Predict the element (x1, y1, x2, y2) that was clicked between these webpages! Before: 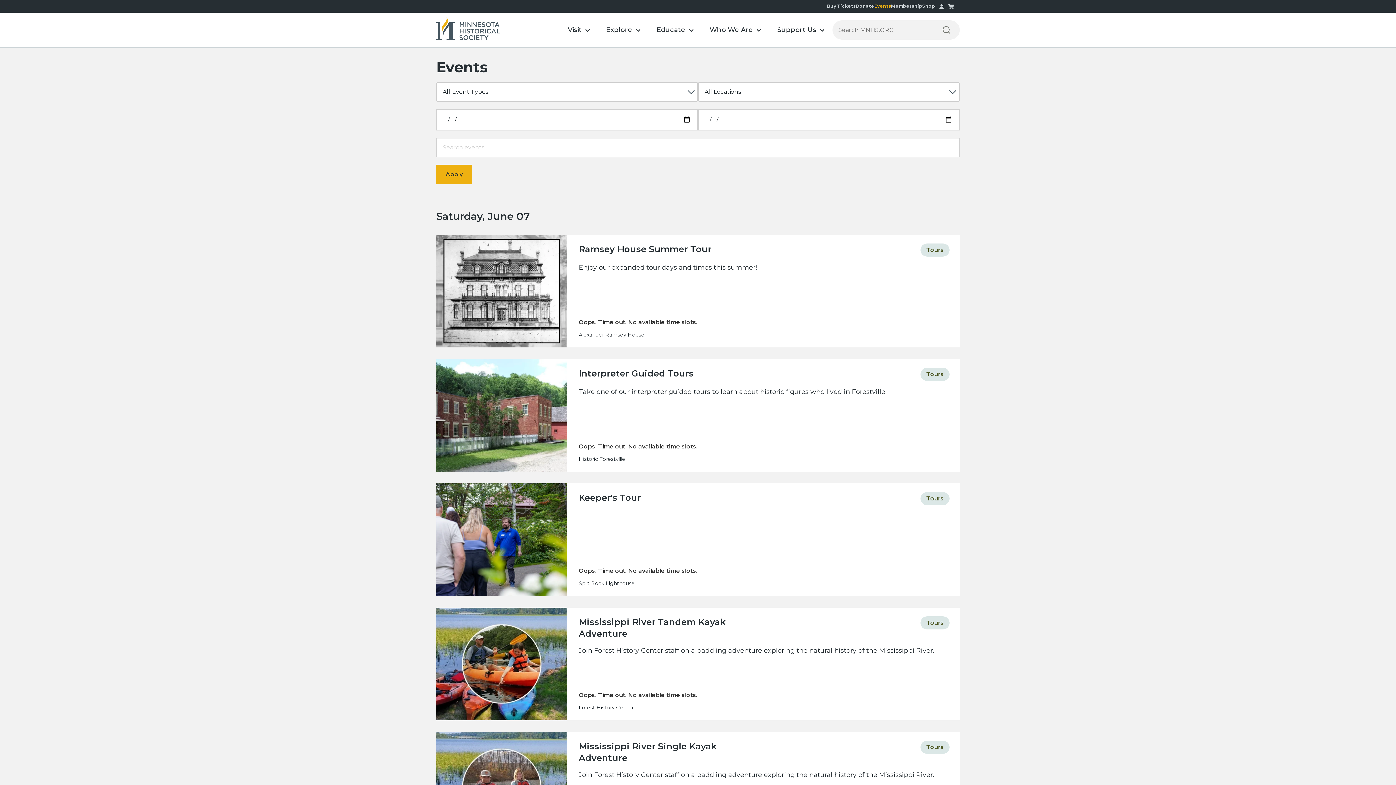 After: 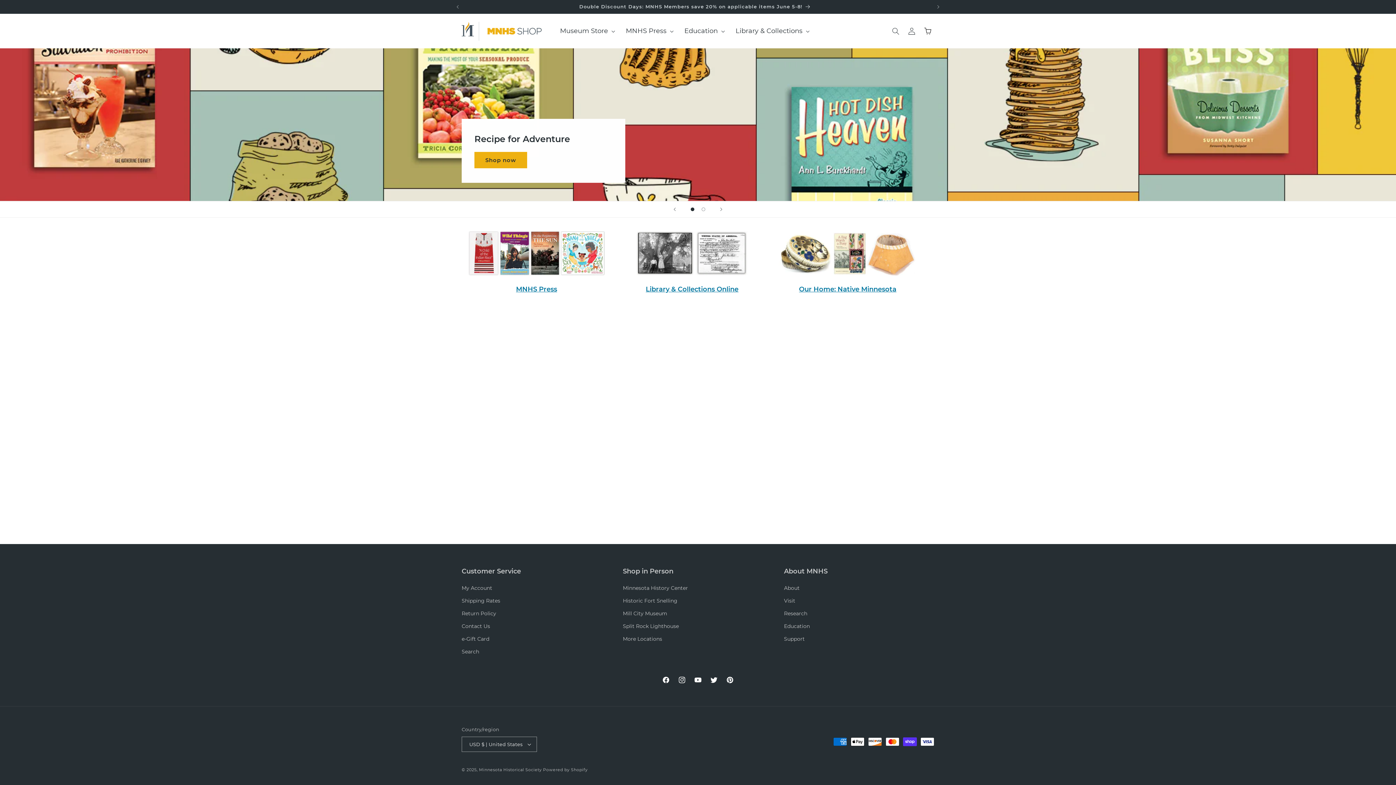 Action: bbox: (922, 2, 935, 9) label: Shop